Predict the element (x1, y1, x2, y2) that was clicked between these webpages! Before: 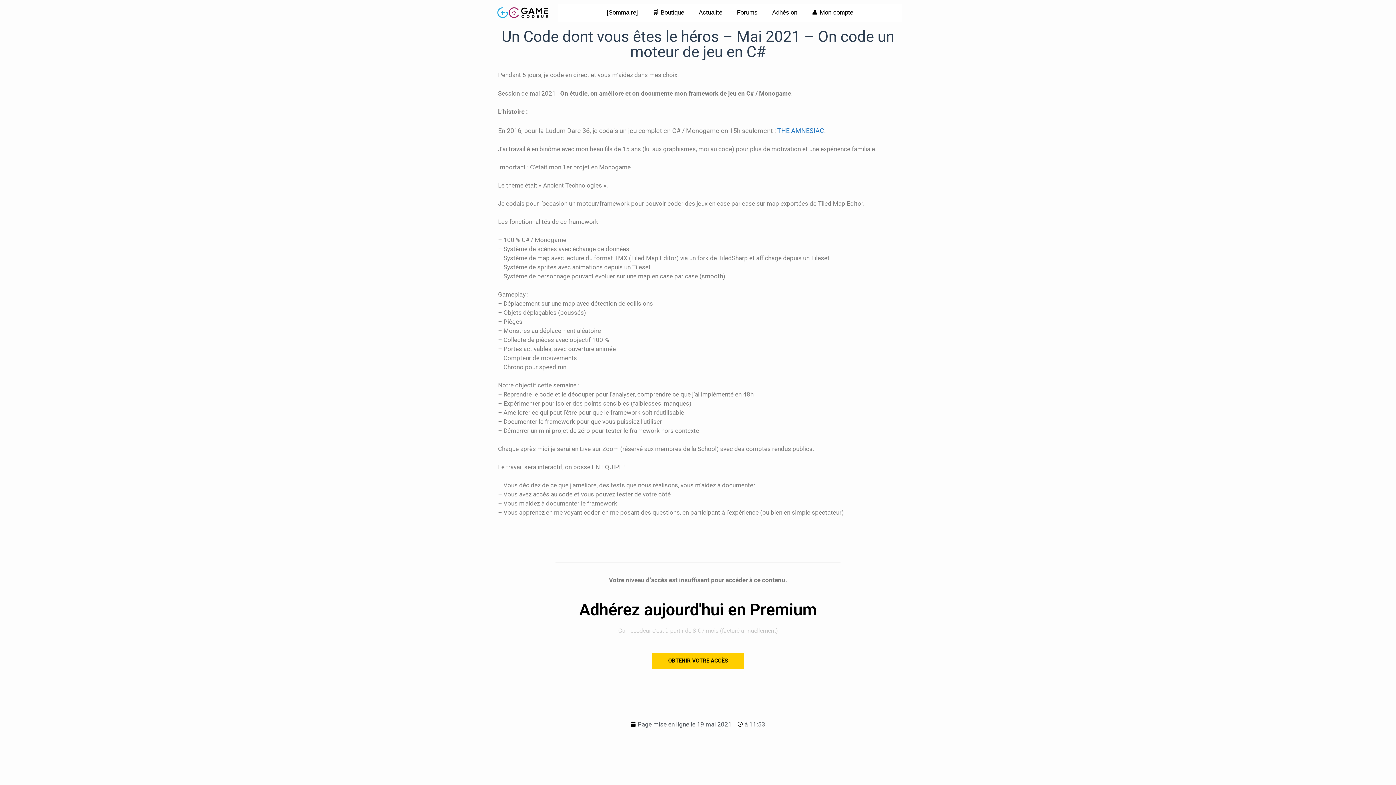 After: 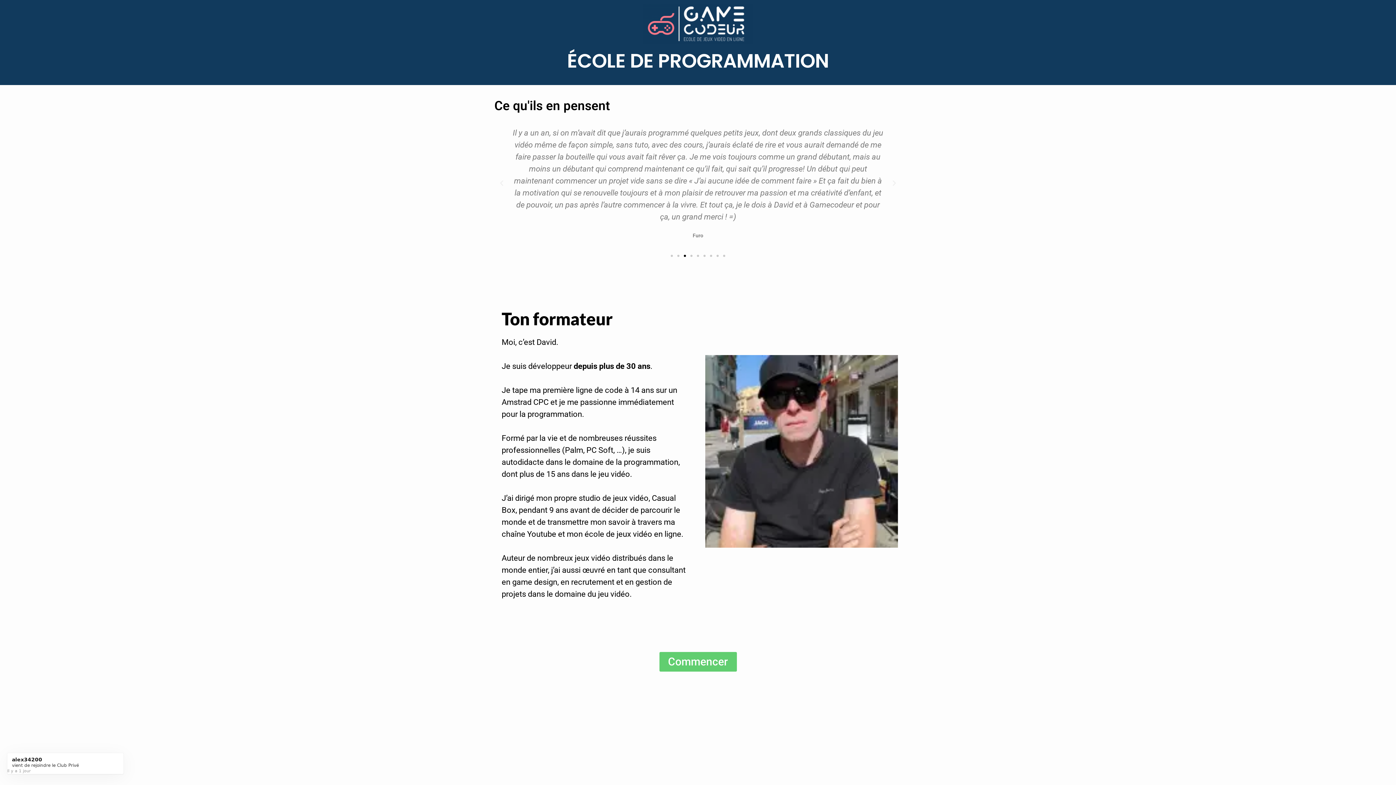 Action: bbox: (652, 653, 744, 669) label: OBTENIR VOTRE ACCÈS